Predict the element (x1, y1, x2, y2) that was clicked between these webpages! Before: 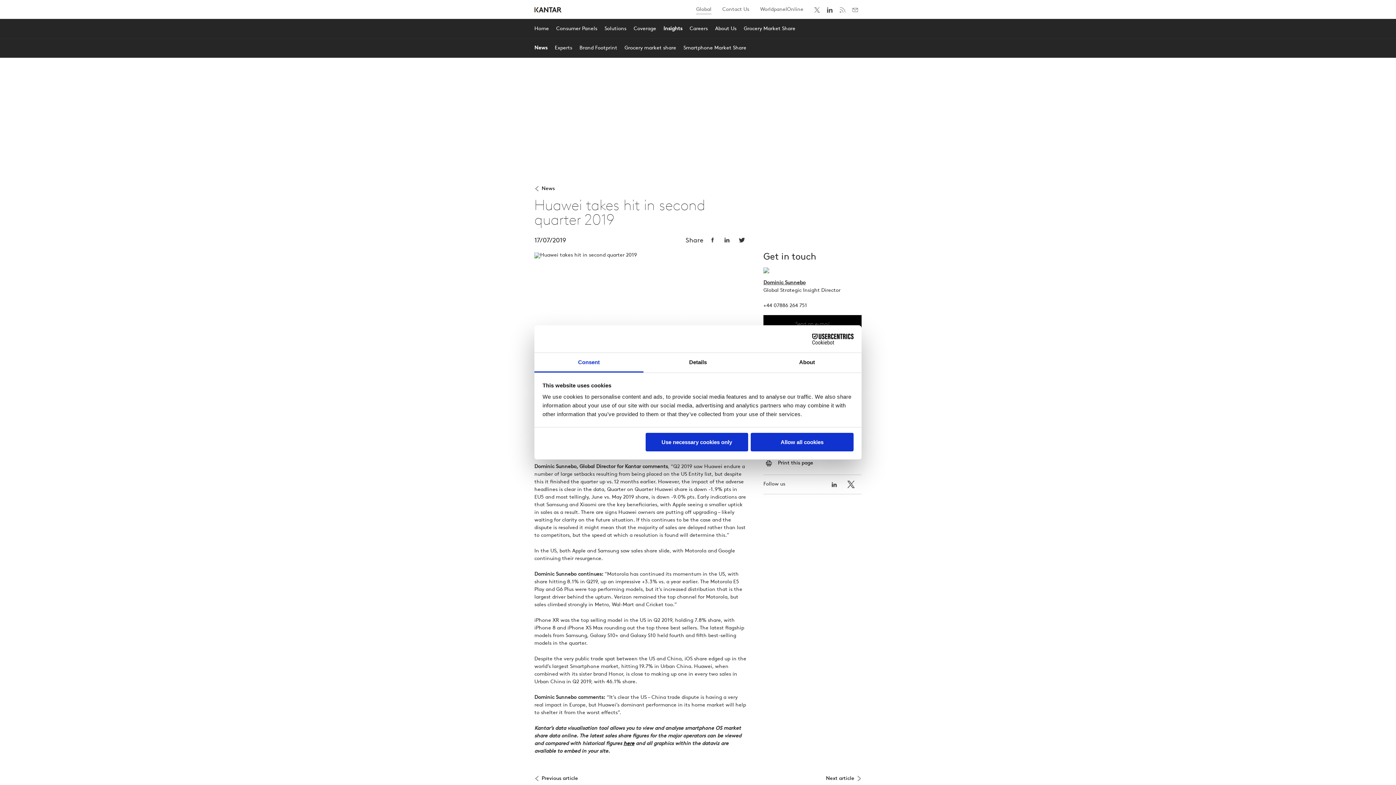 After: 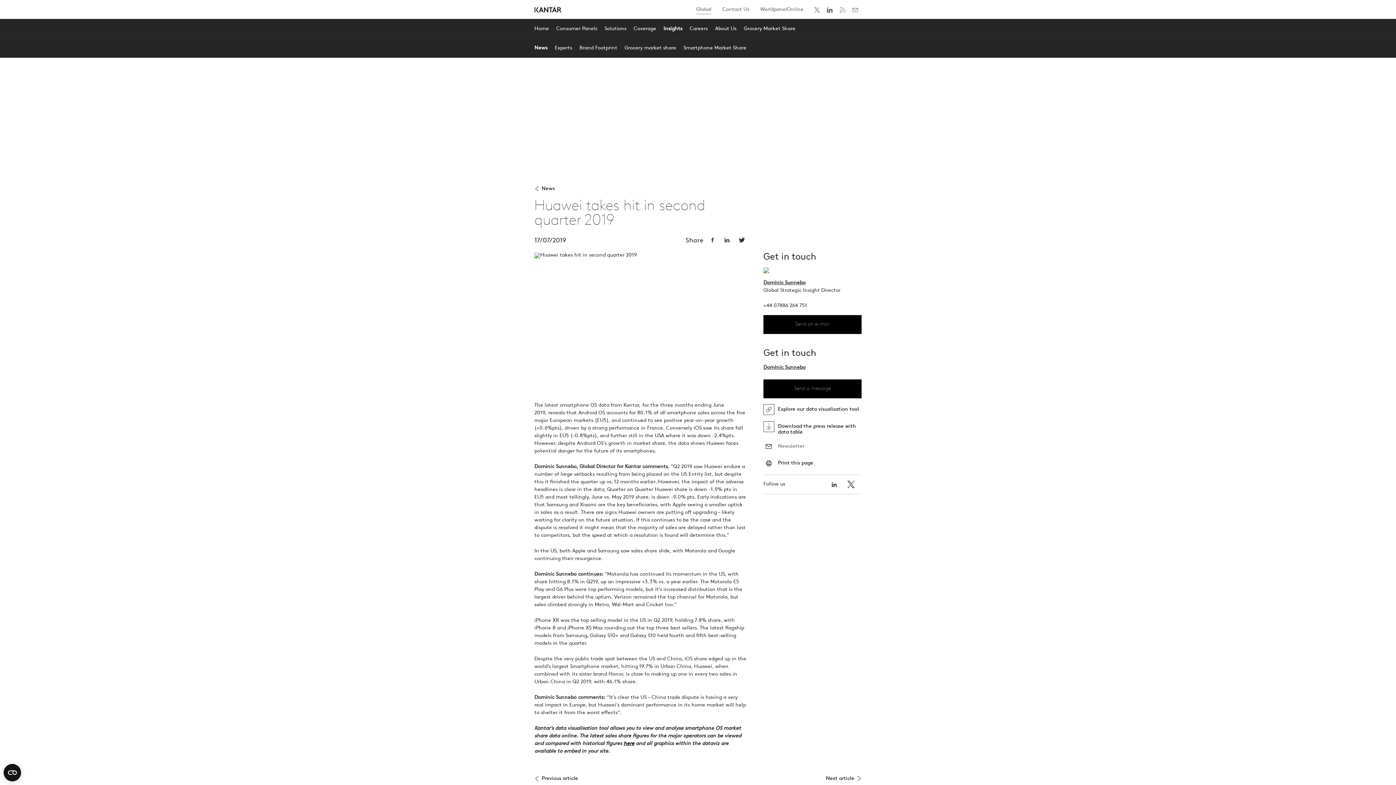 Action: label: Allow all cookies bbox: (751, 432, 853, 451)